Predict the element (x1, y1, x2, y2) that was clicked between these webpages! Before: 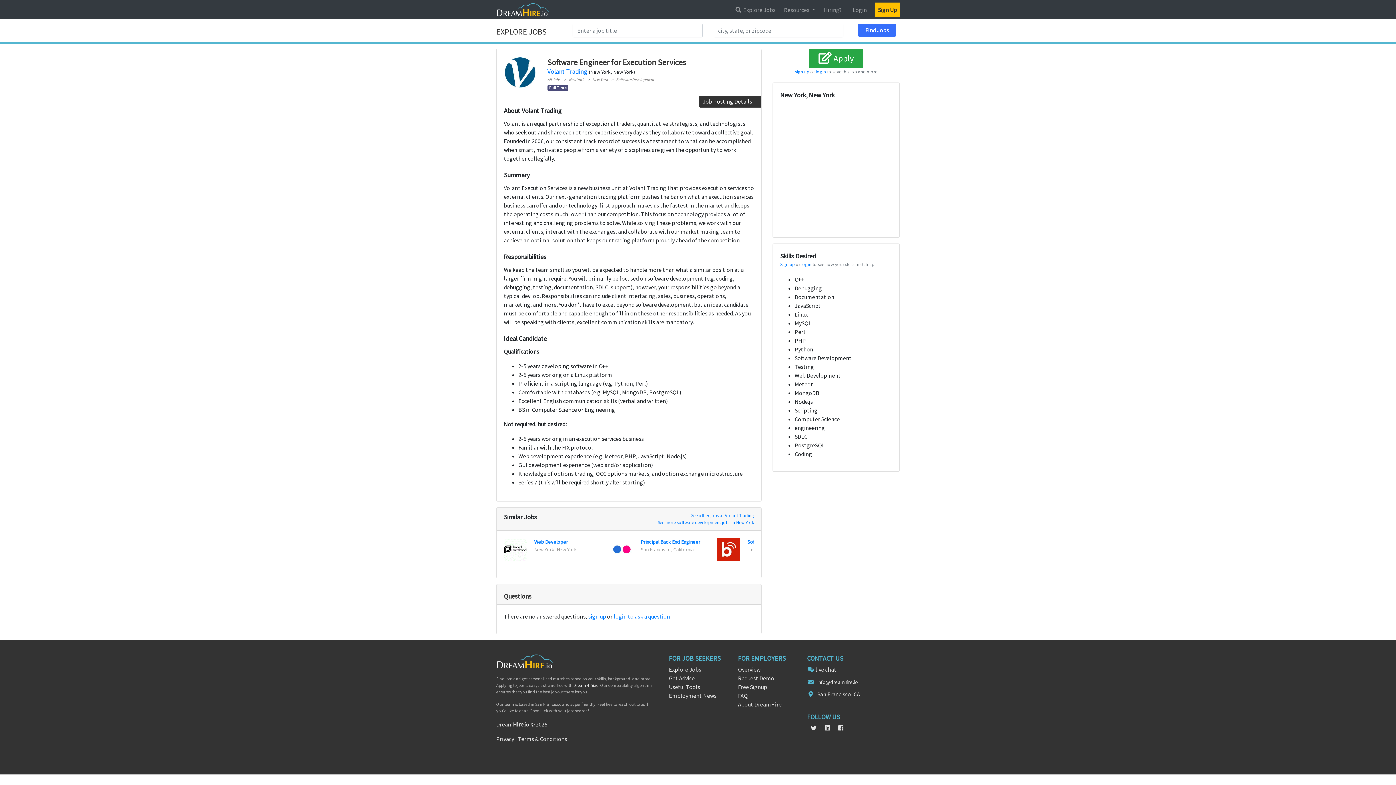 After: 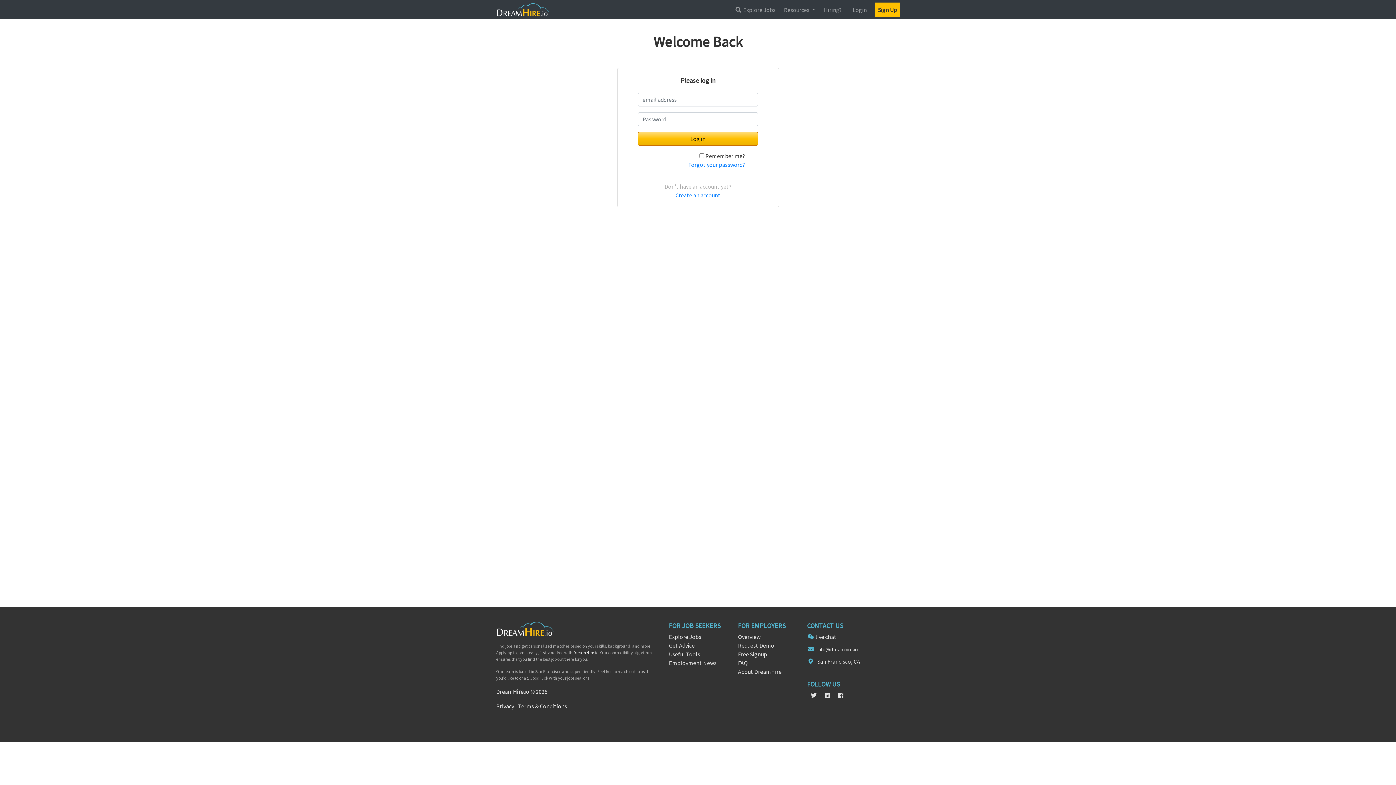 Action: bbox: (850, 2, 870, 16) label: Login